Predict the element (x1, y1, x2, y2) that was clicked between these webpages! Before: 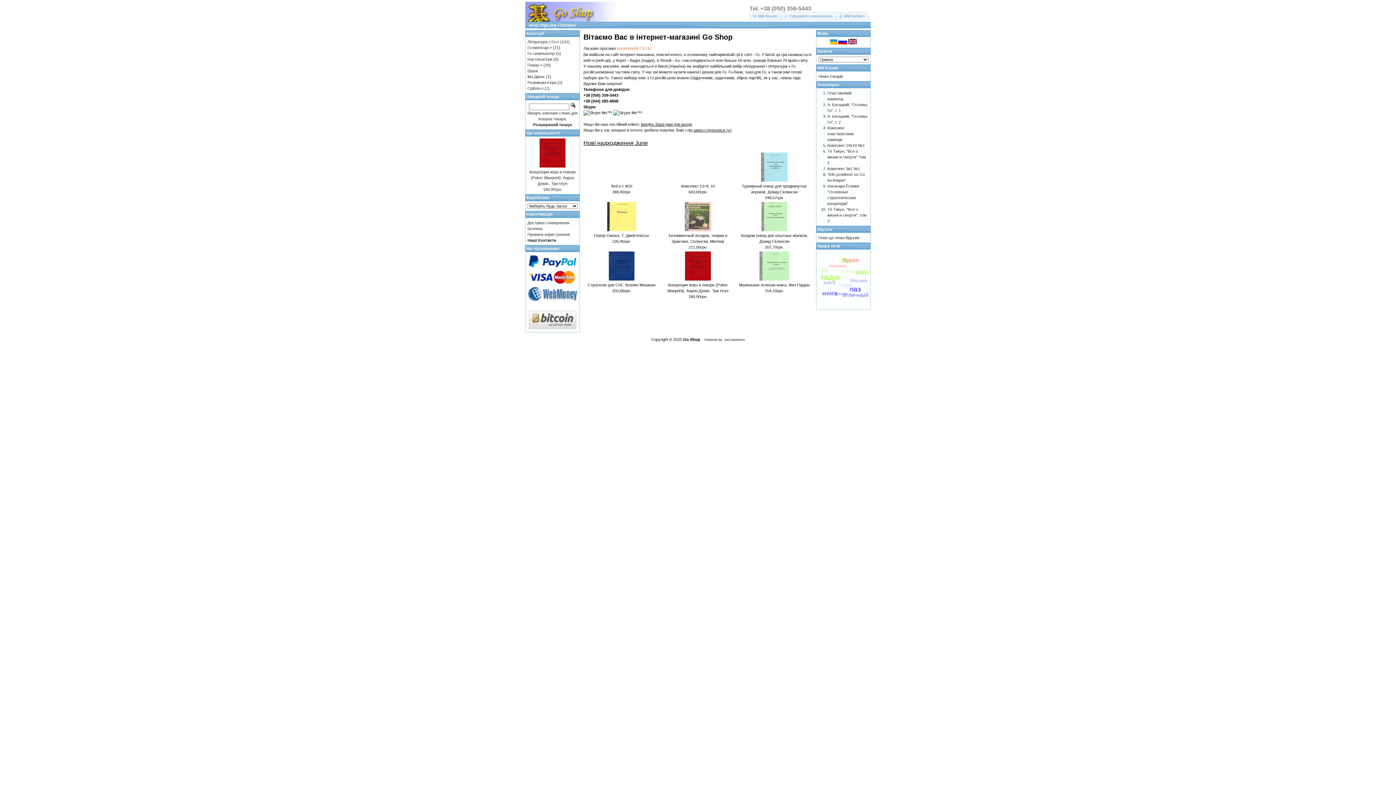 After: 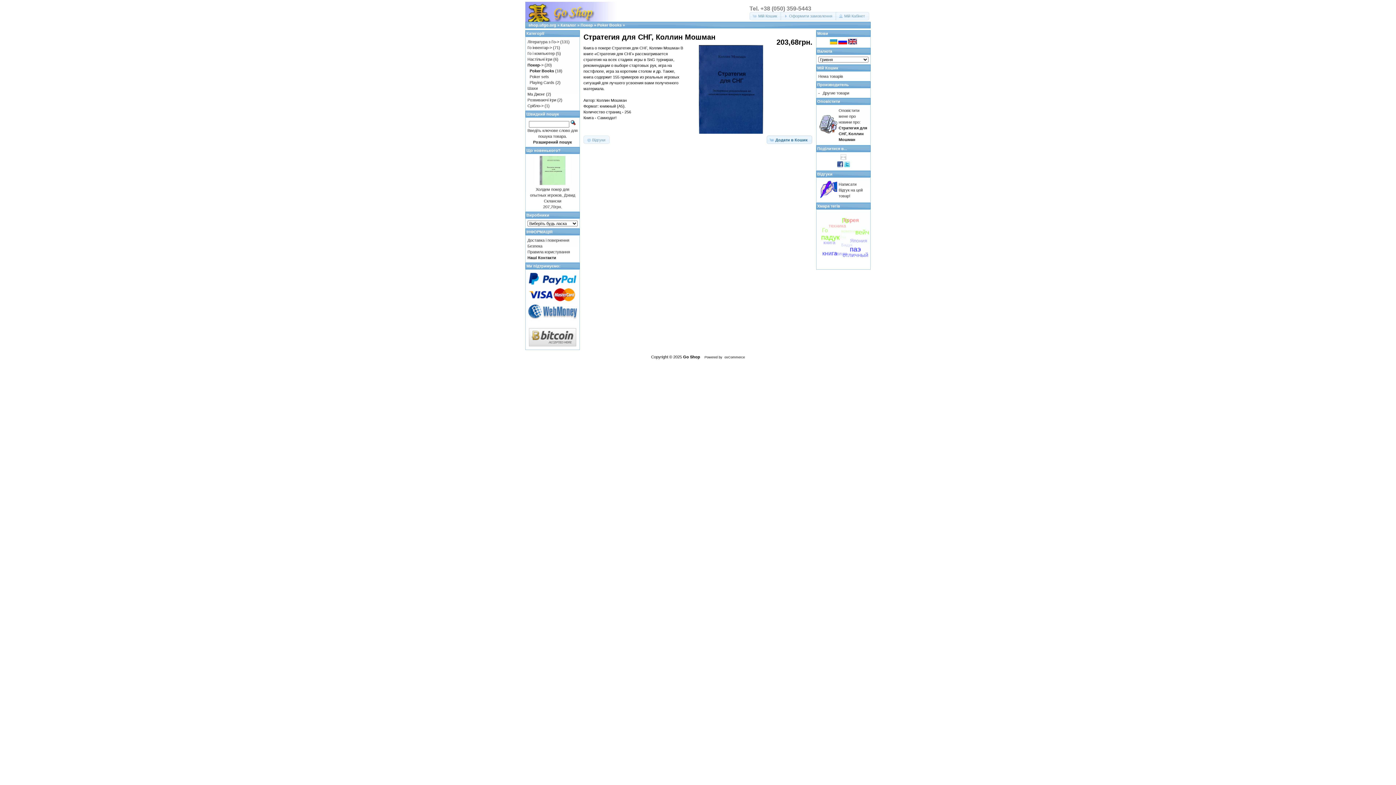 Action: label: Стратегия для СНГ, Коллин Мошман bbox: (588, 282, 655, 287)